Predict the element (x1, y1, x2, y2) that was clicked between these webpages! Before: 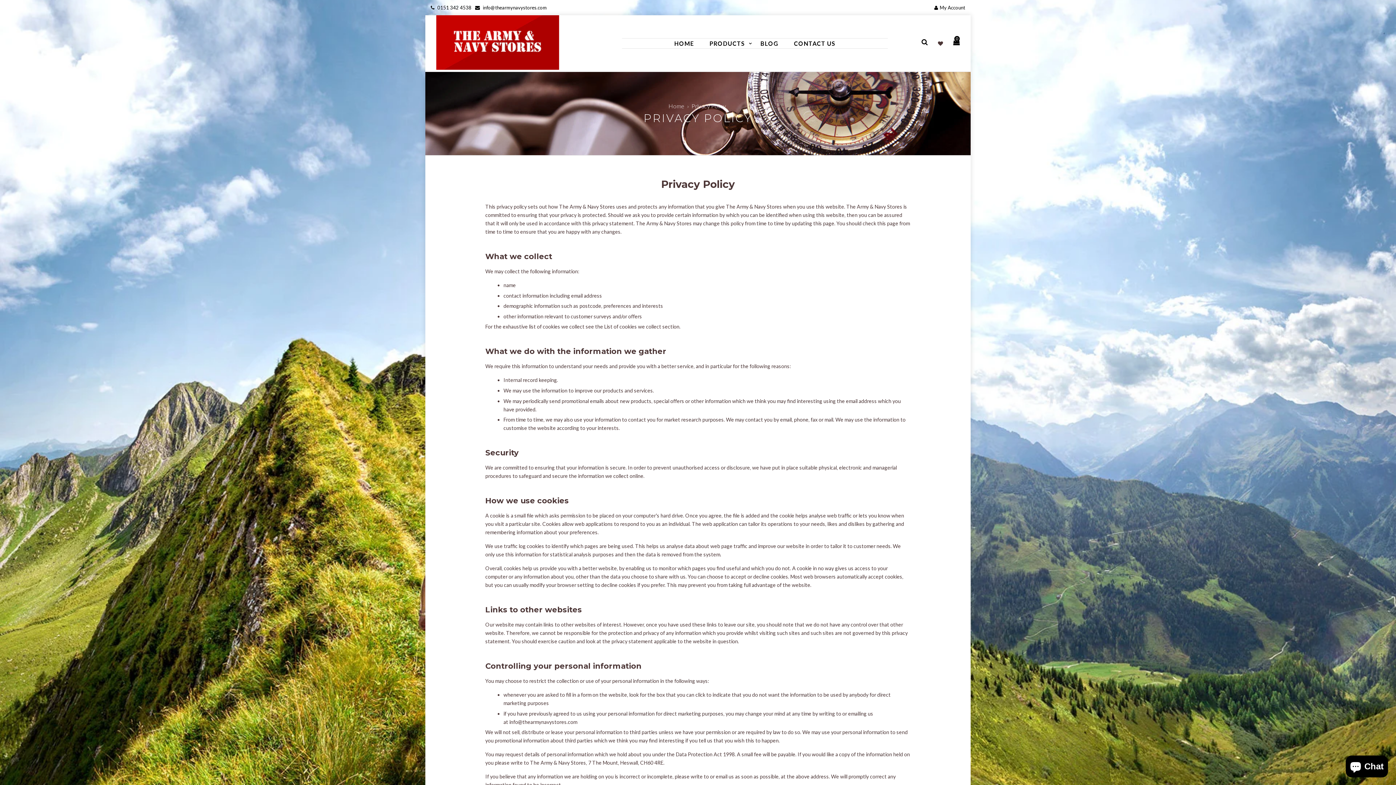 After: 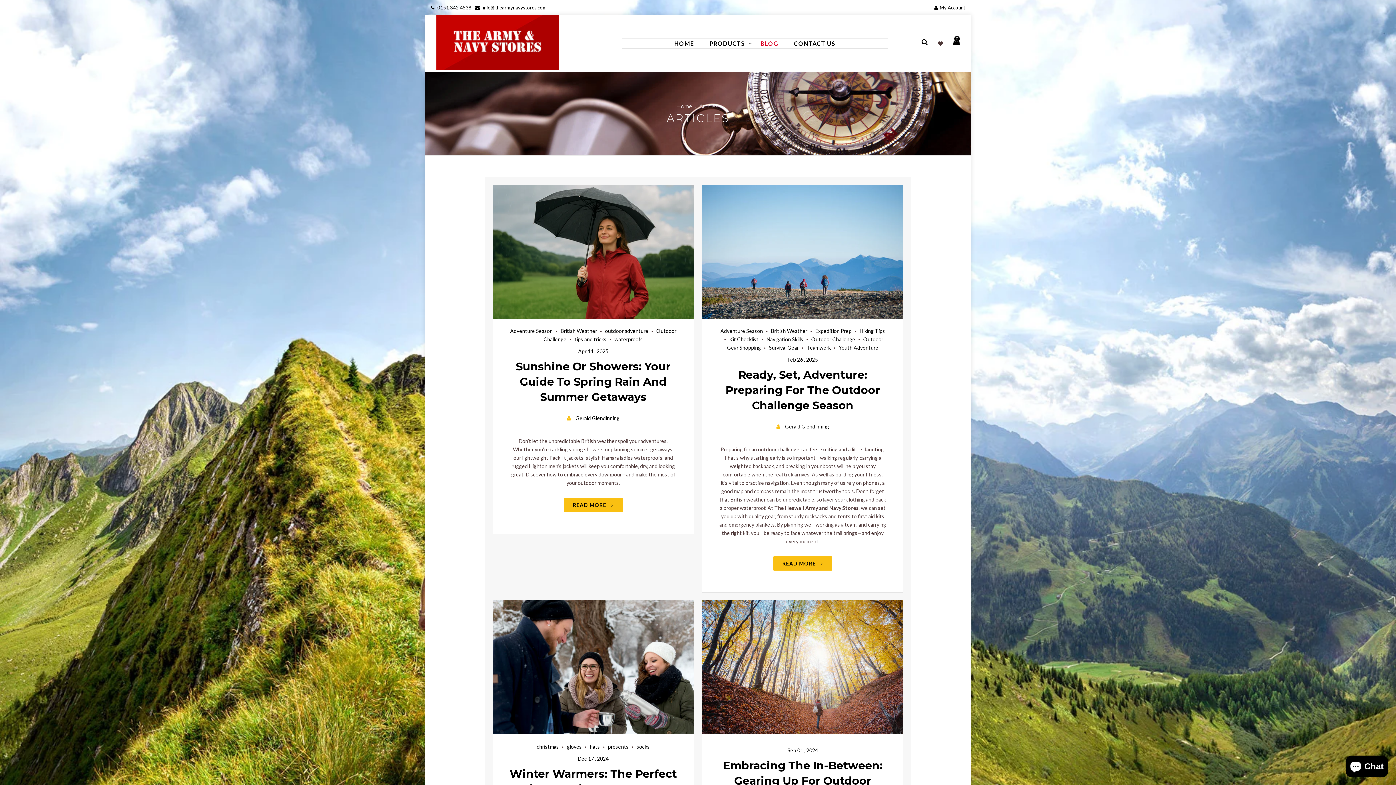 Action: bbox: (753, 38, 785, 48) label: BLOG